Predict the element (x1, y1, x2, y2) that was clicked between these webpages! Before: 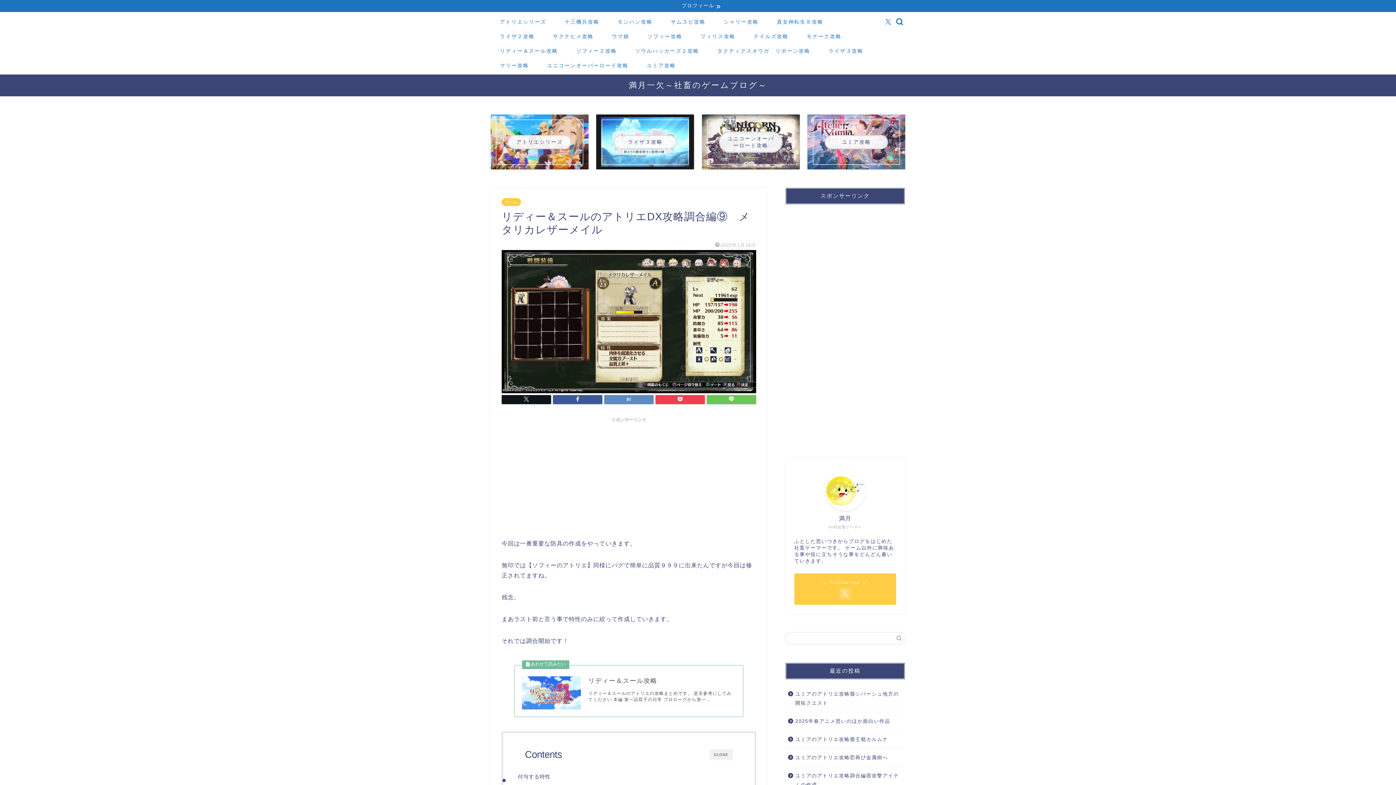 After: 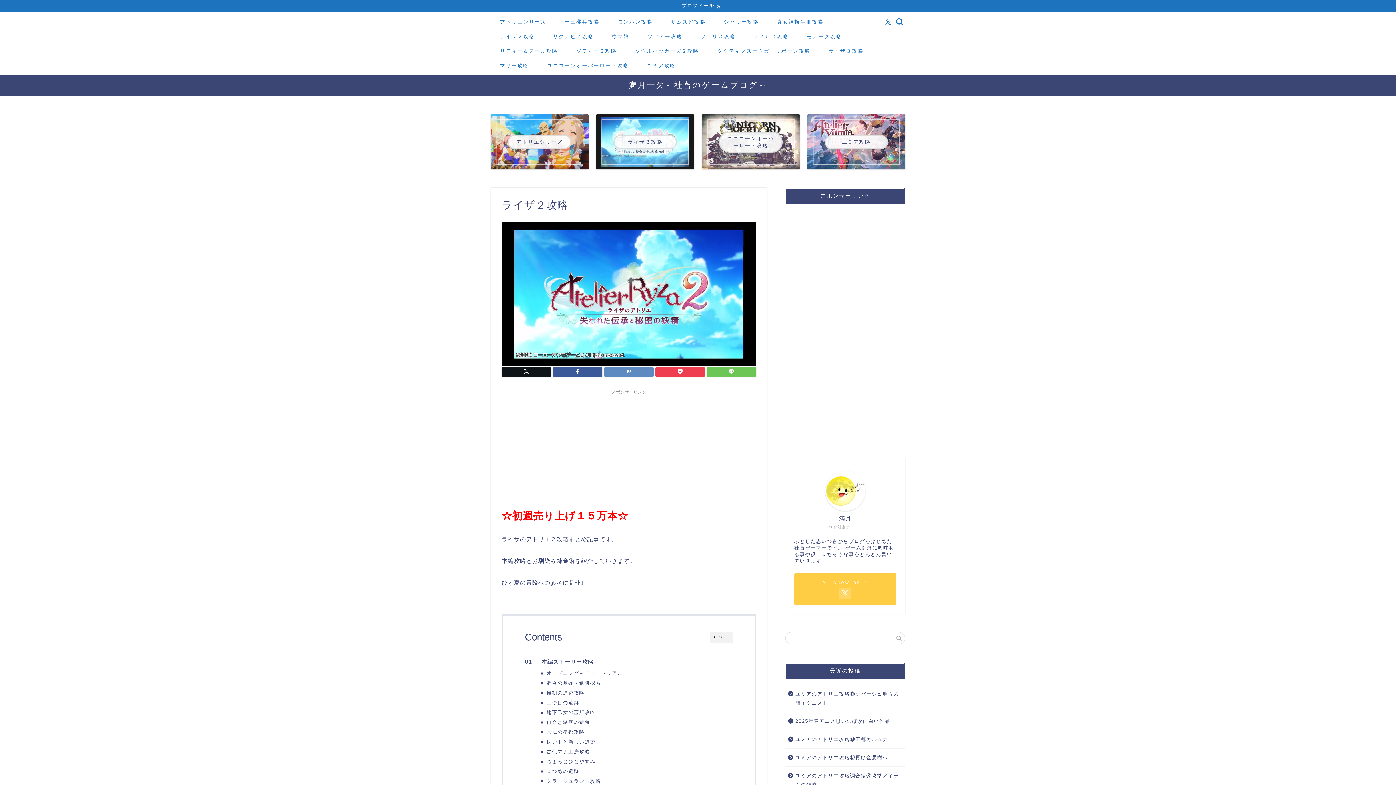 Action: bbox: (490, 30, 544, 45) label: ライザ２攻略